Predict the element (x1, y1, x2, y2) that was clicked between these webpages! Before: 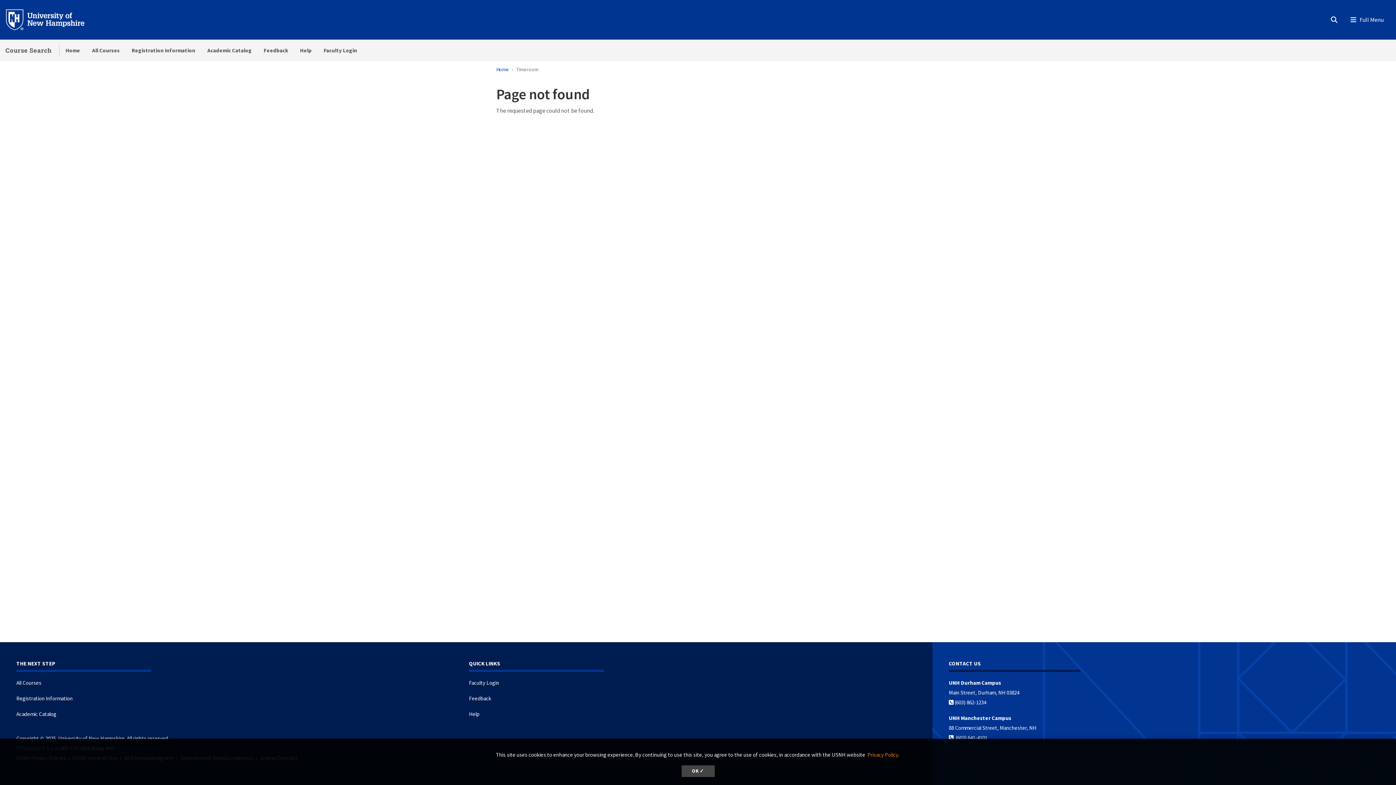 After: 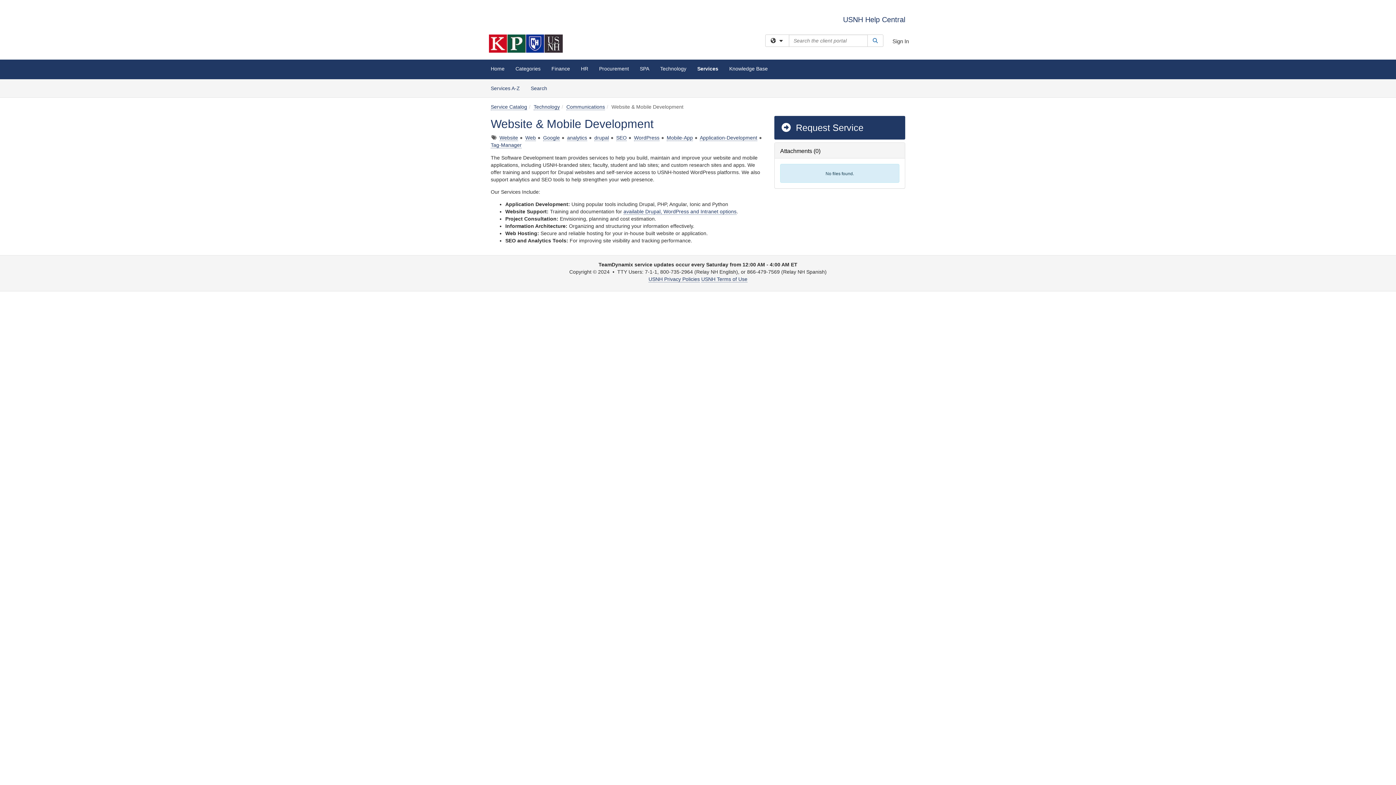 Action: label: Feedback bbox: (257, 39, 294, 61)